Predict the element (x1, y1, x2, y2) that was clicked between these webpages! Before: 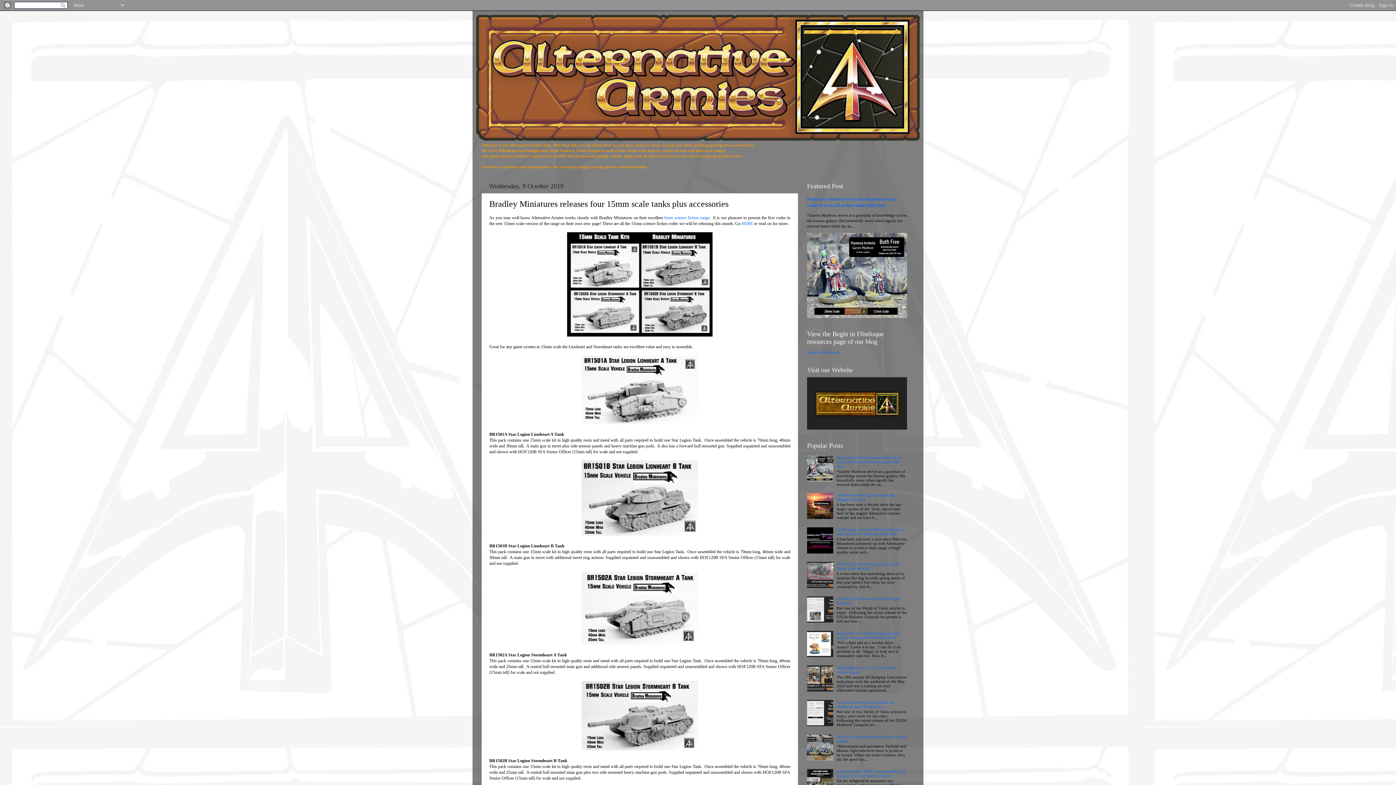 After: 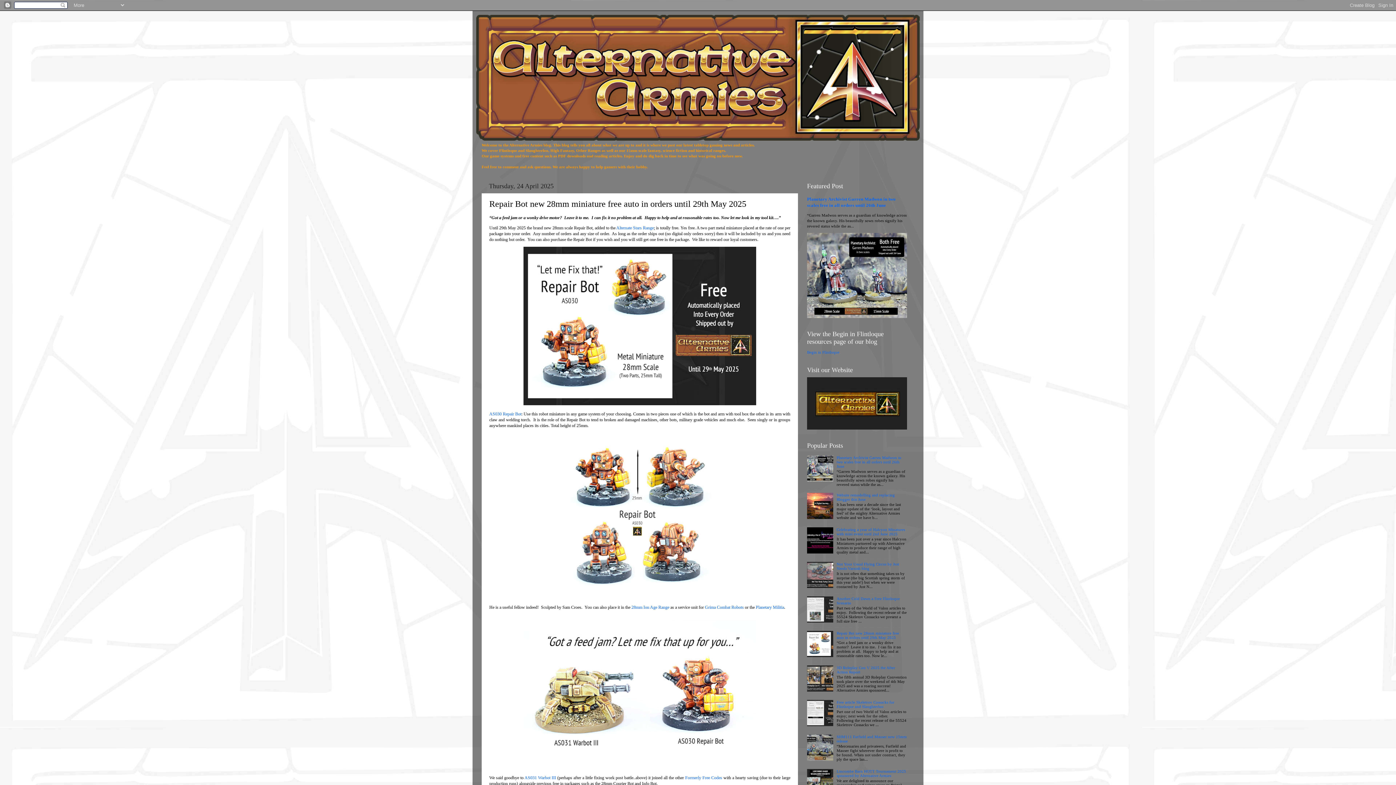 Action: label: Repair Bot new 28mm miniature free auto in orders until 29th May 2025 bbox: (836, 631, 899, 639)